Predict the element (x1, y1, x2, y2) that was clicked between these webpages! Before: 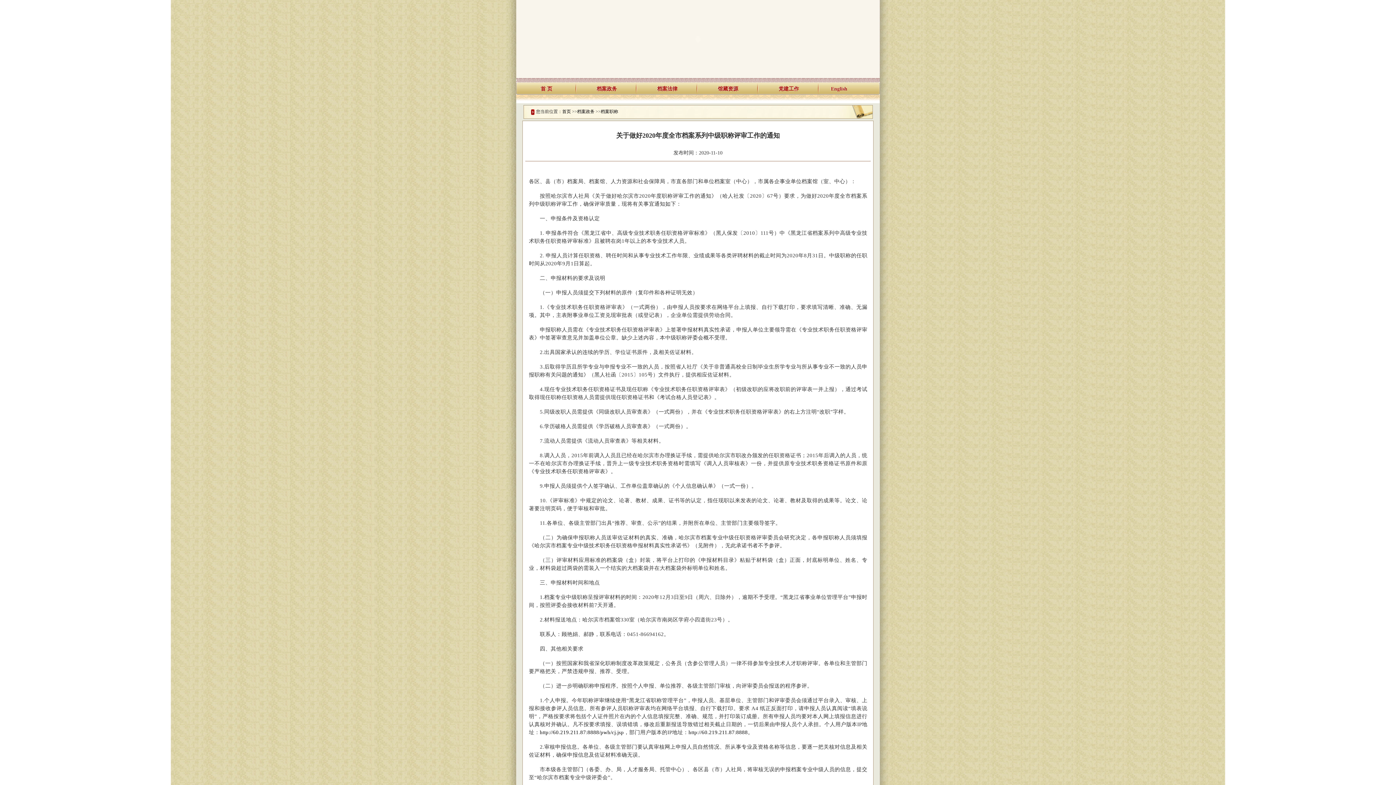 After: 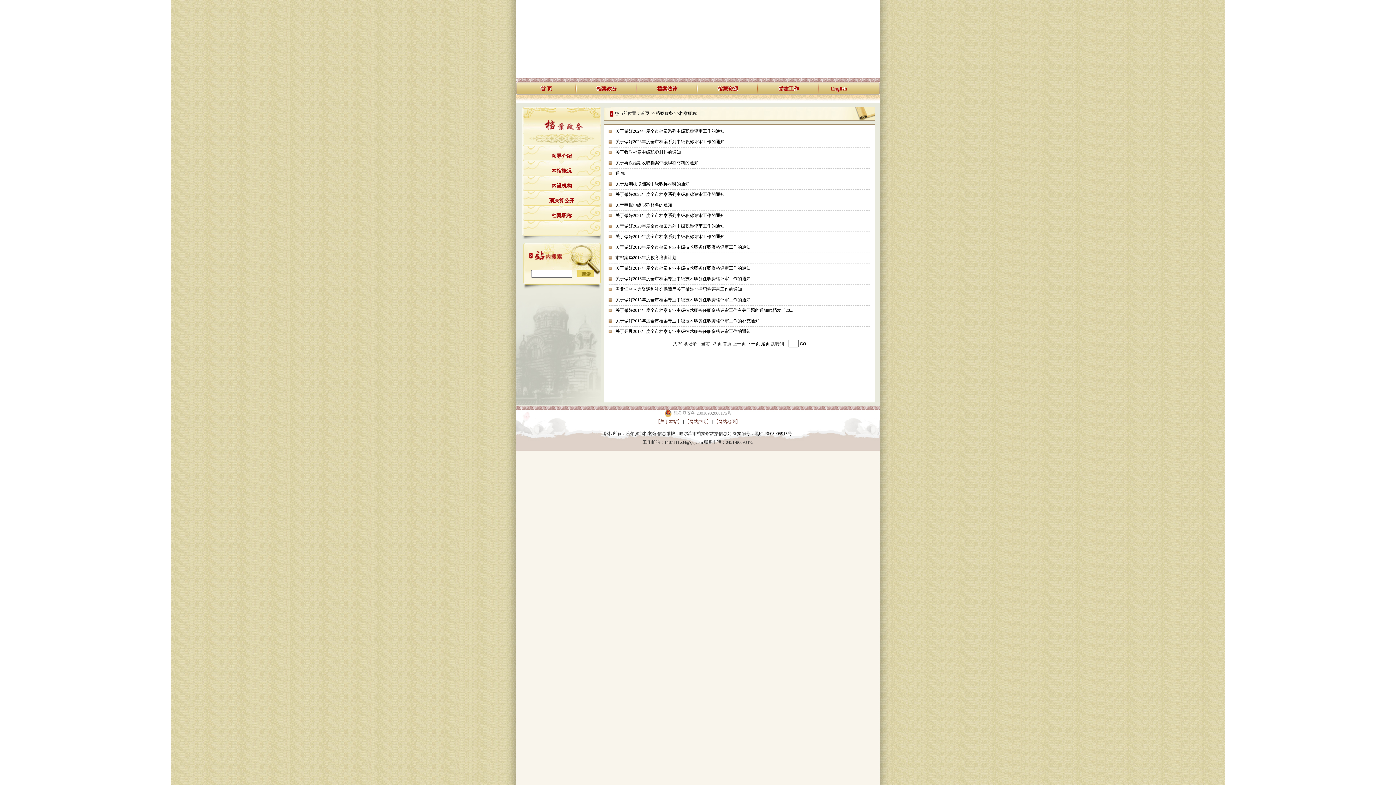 Action: bbox: (600, 109, 618, 114) label: 档案职称